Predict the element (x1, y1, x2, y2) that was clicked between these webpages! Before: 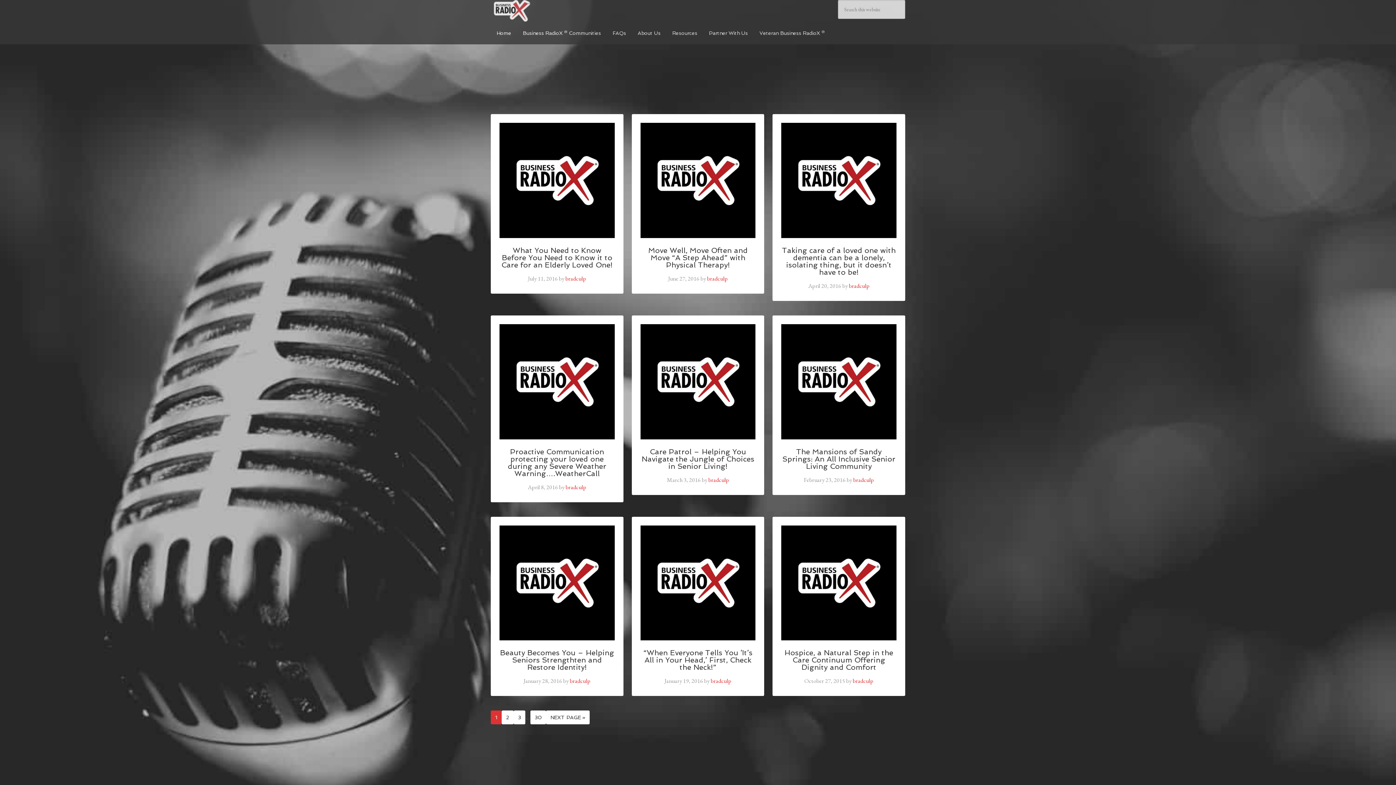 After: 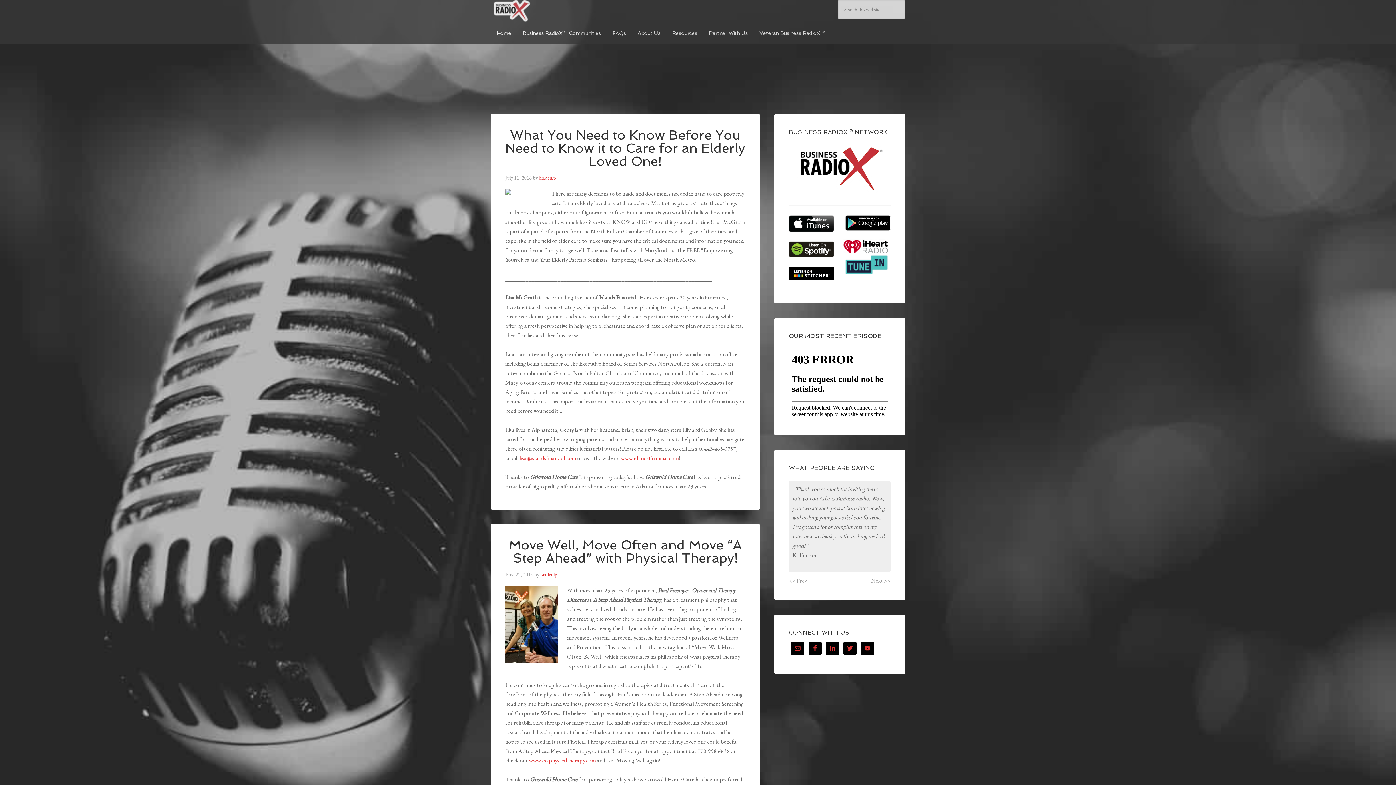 Action: label: bradculp bbox: (569, 677, 590, 685)